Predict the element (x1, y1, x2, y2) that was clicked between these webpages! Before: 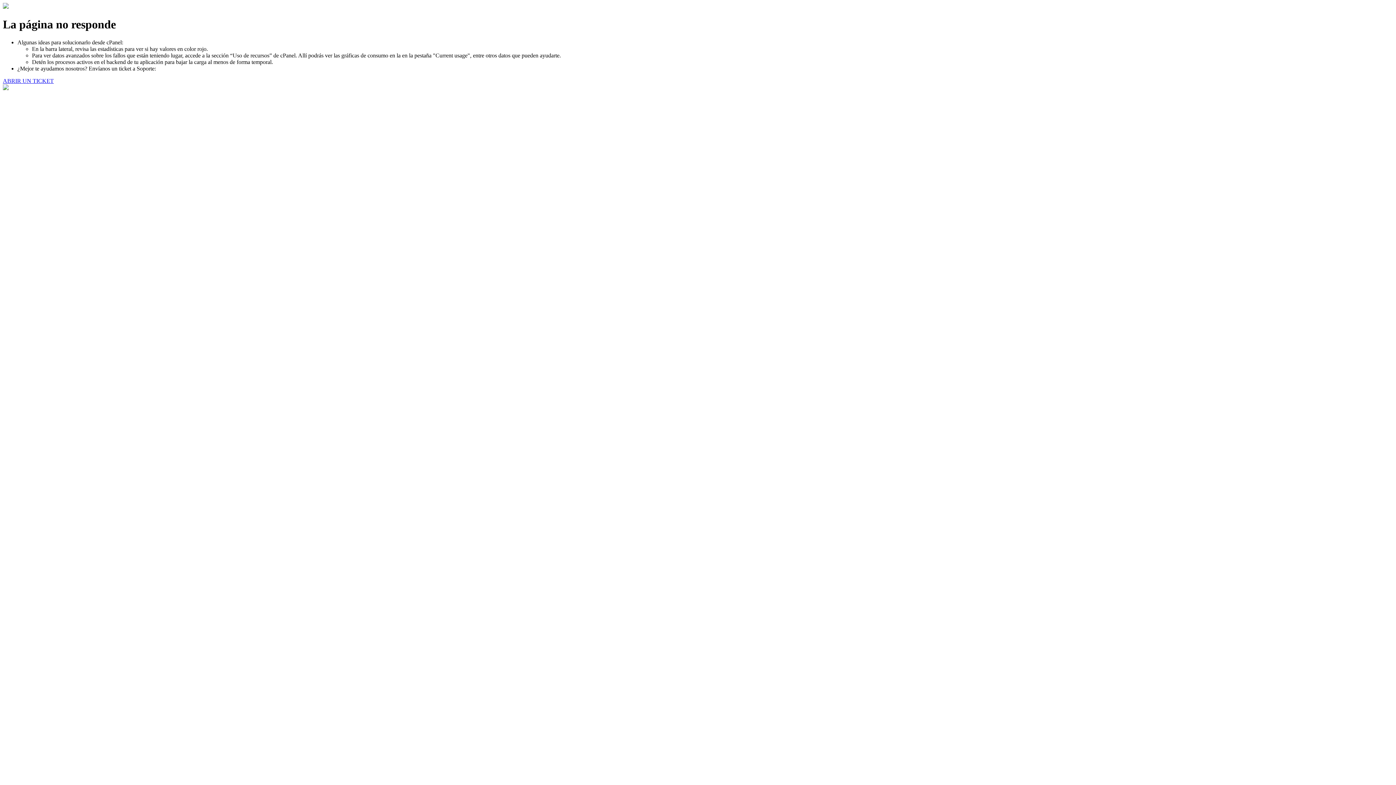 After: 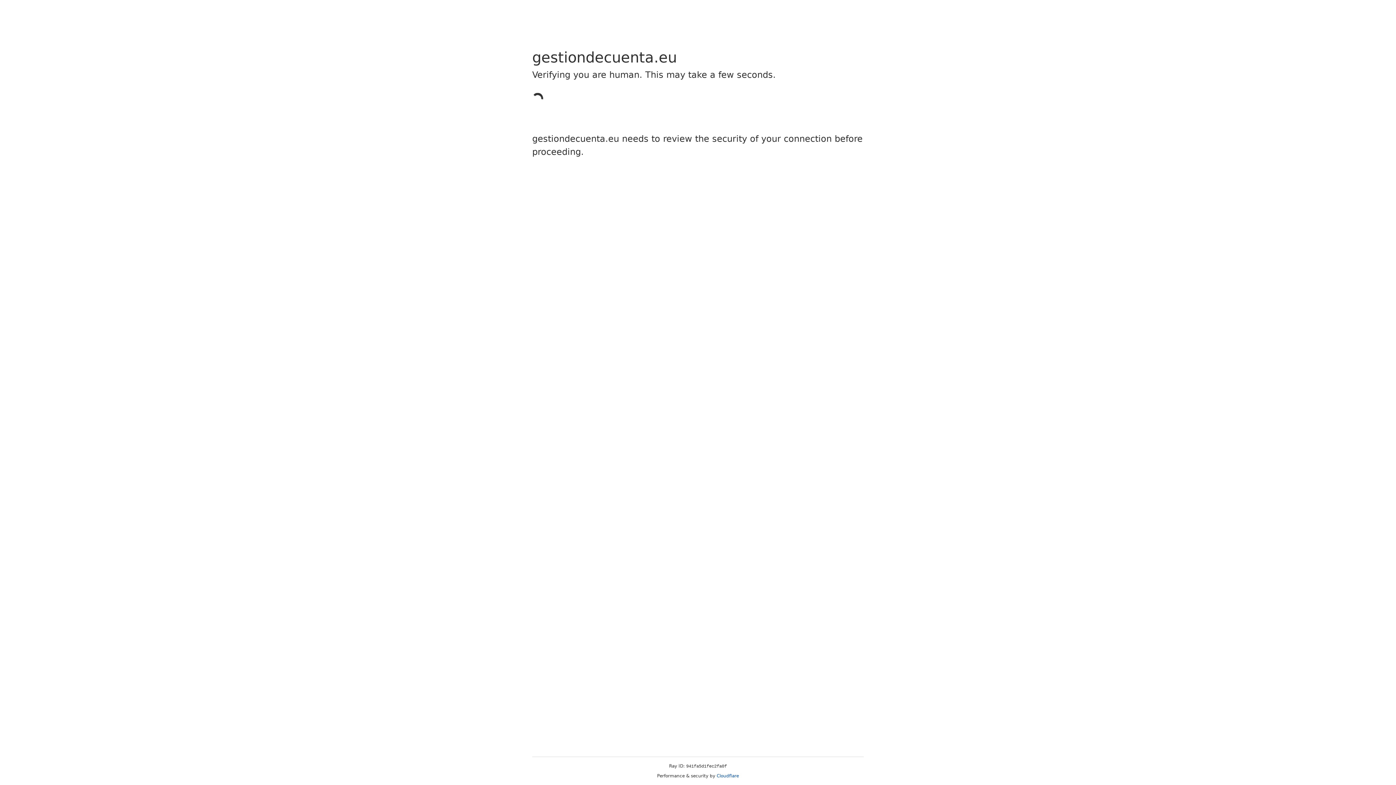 Action: bbox: (2, 77, 53, 83) label: ABRIR UN TICKET